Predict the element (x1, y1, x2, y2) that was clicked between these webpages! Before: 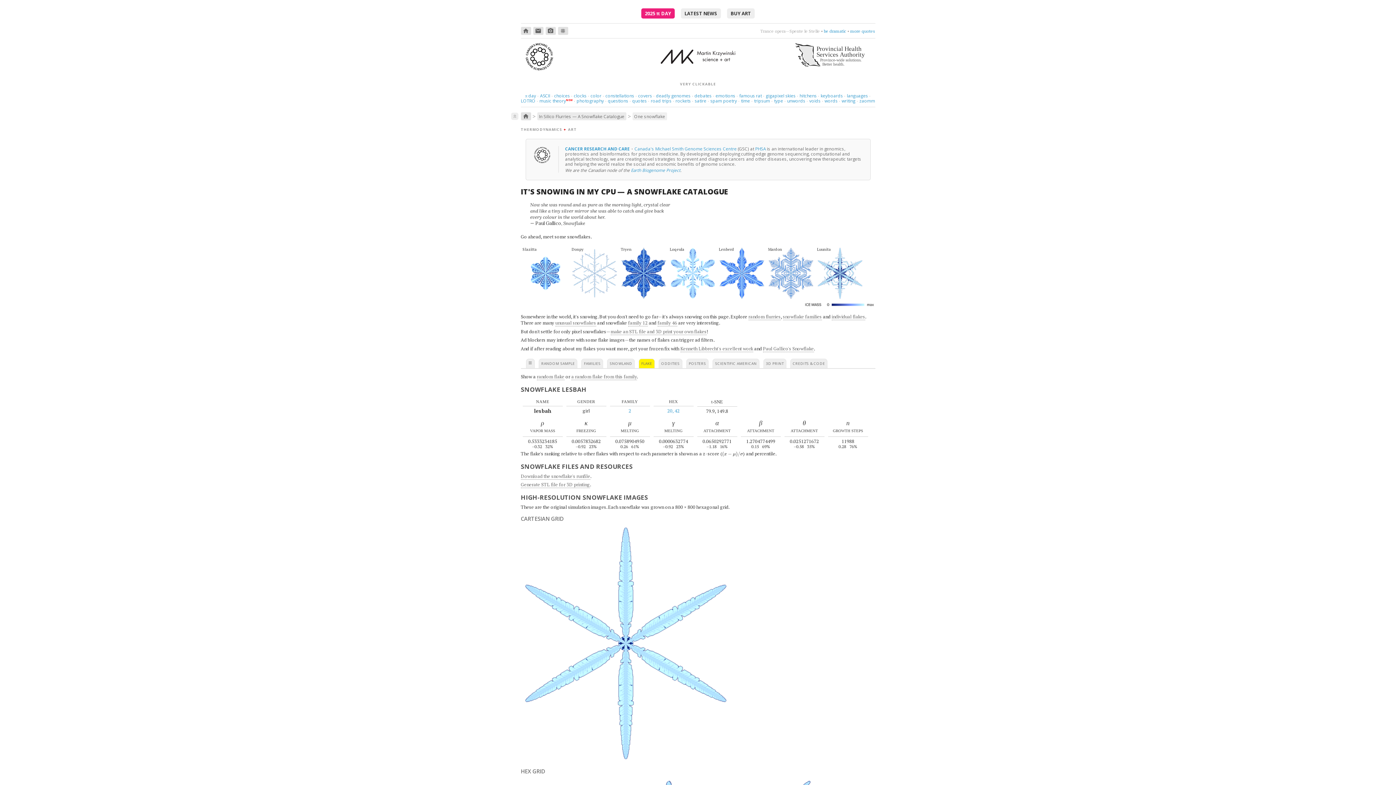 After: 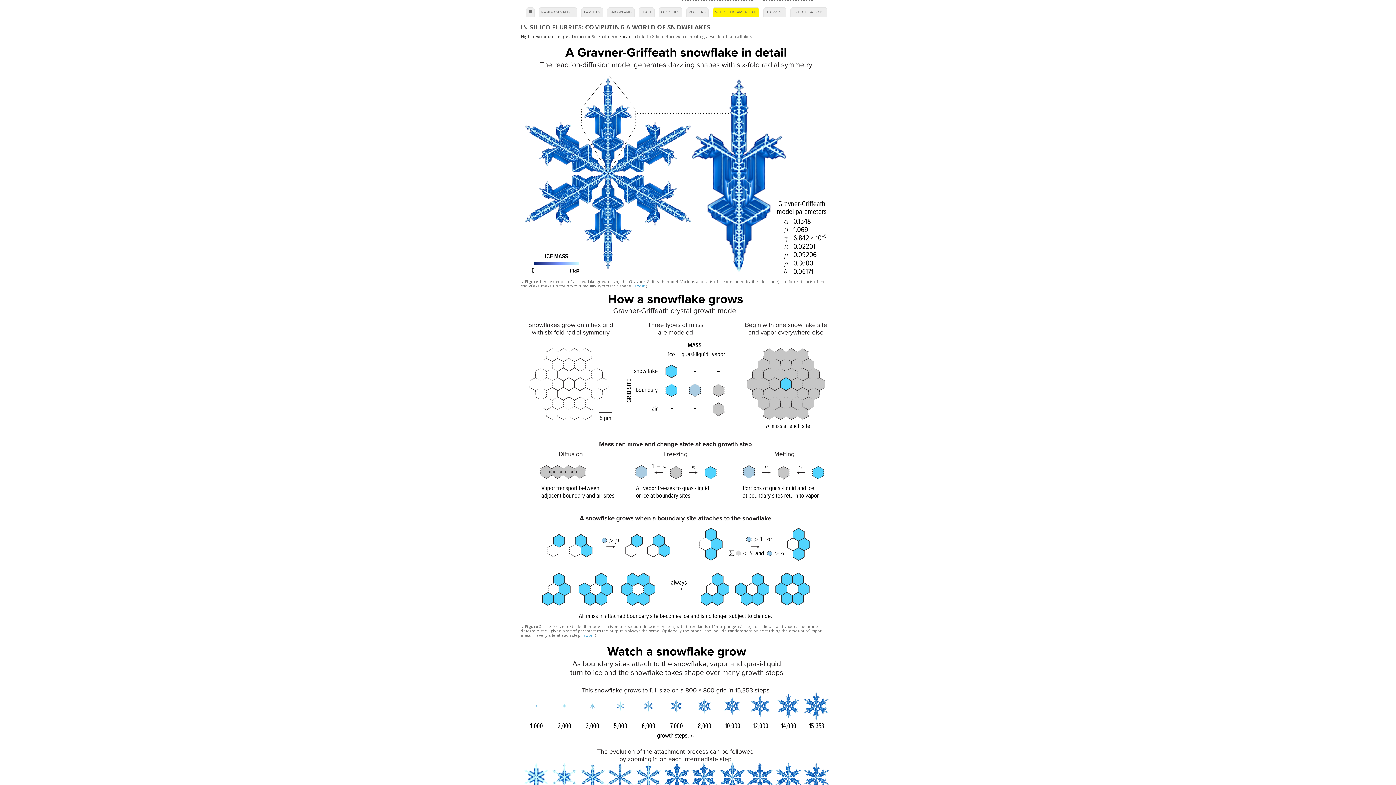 Action: label: SCIENTIFIC AMERICAN bbox: (712, 358, 759, 368)